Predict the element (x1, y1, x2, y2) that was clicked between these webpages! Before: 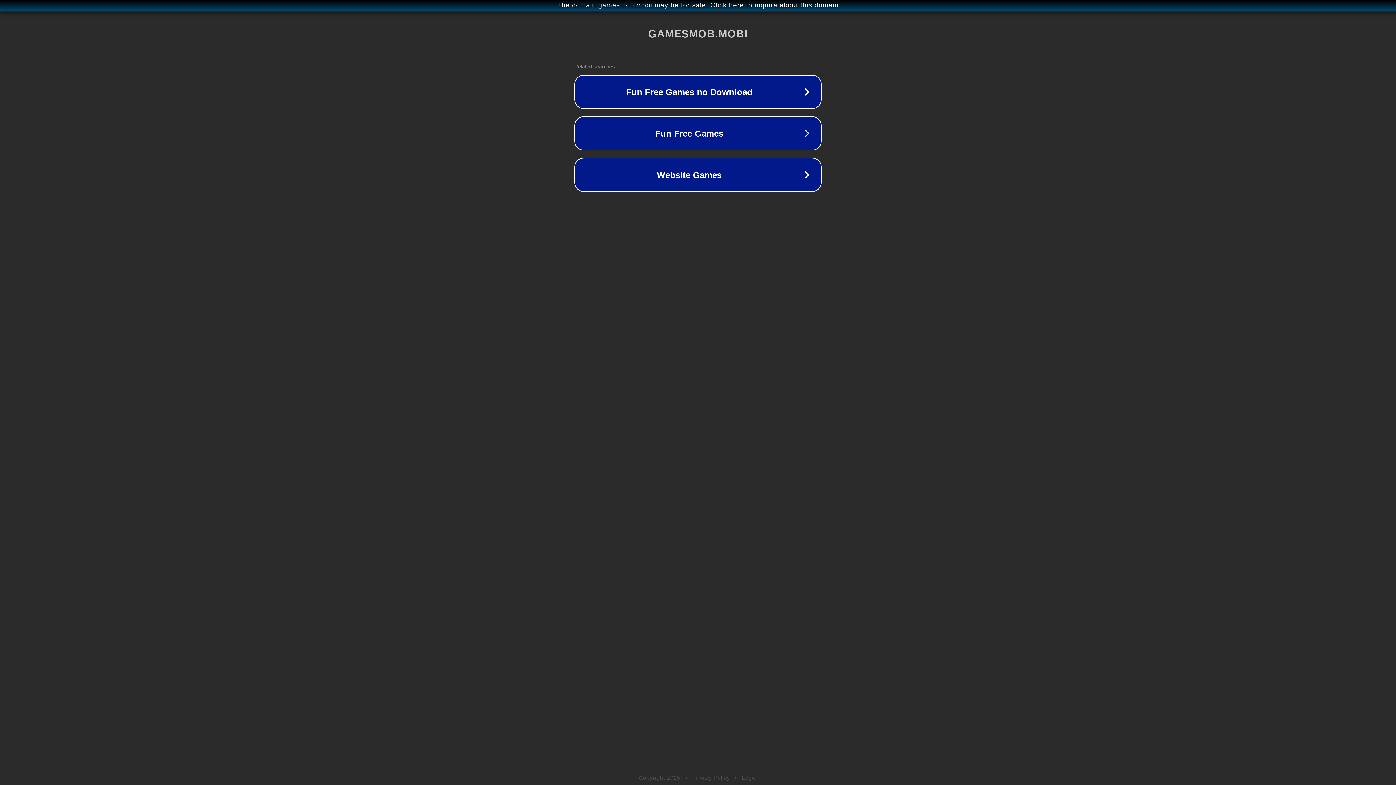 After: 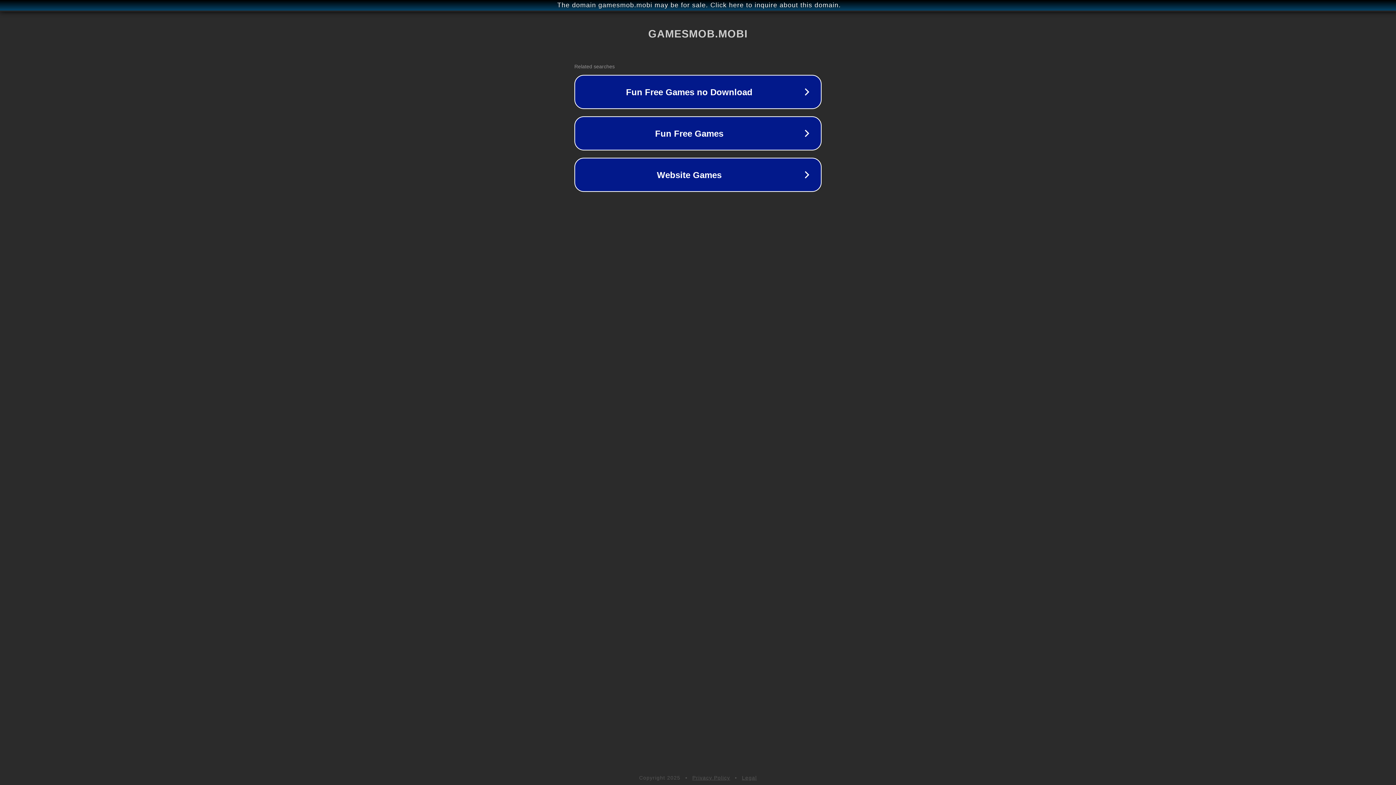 Action: label: Privacy Policy bbox: (692, 775, 730, 781)